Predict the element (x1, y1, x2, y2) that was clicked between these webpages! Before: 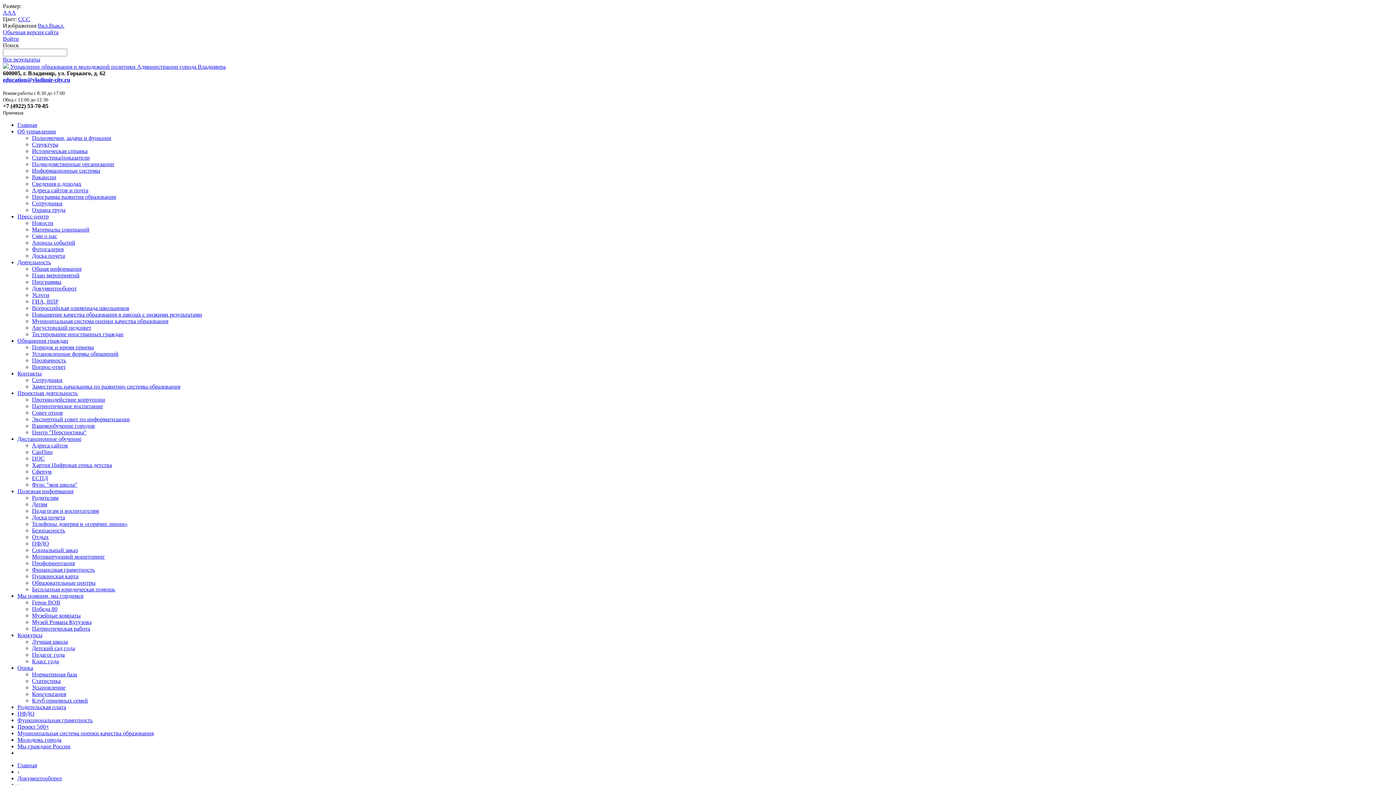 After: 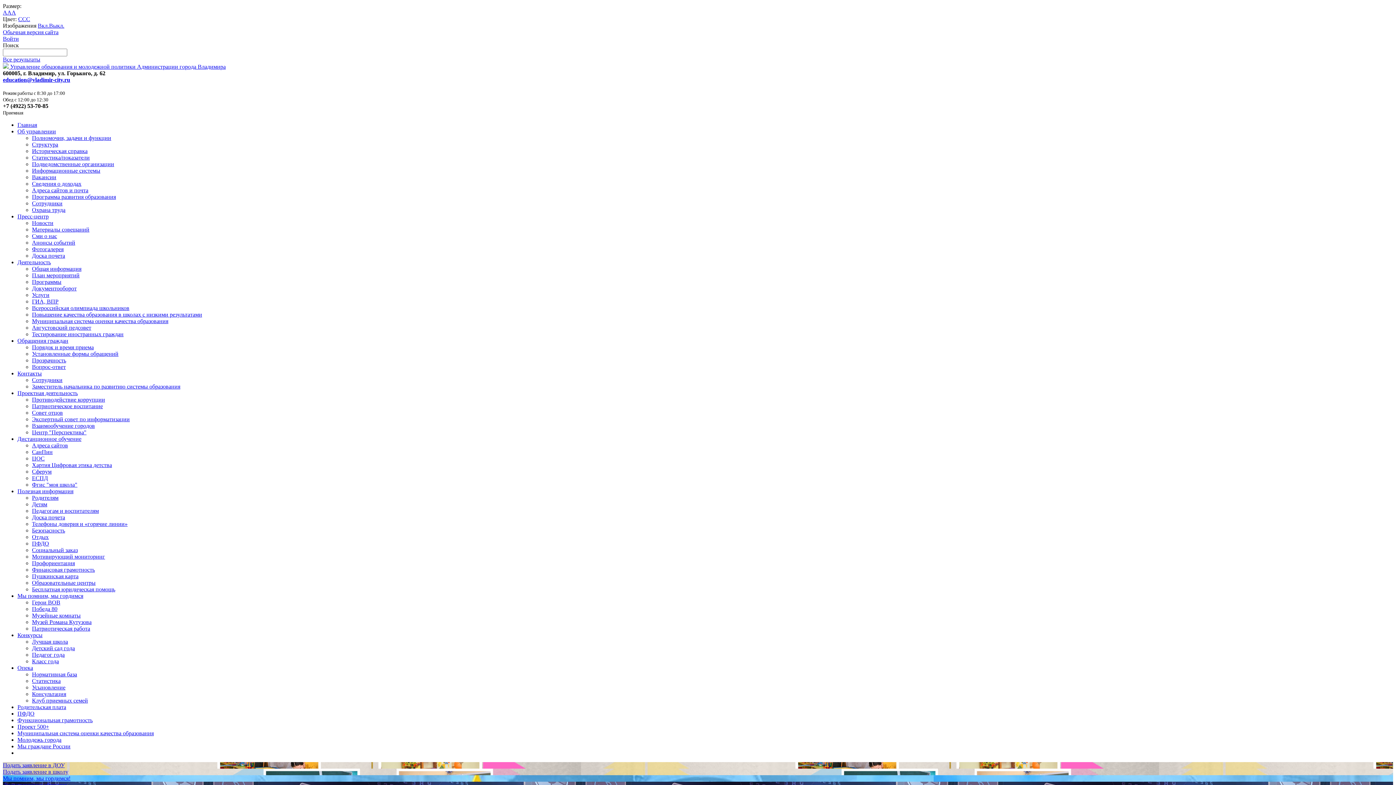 Action: label:  Управление образования и молодежной политики Администрации города Владимира bbox: (2, 63, 225, 69)